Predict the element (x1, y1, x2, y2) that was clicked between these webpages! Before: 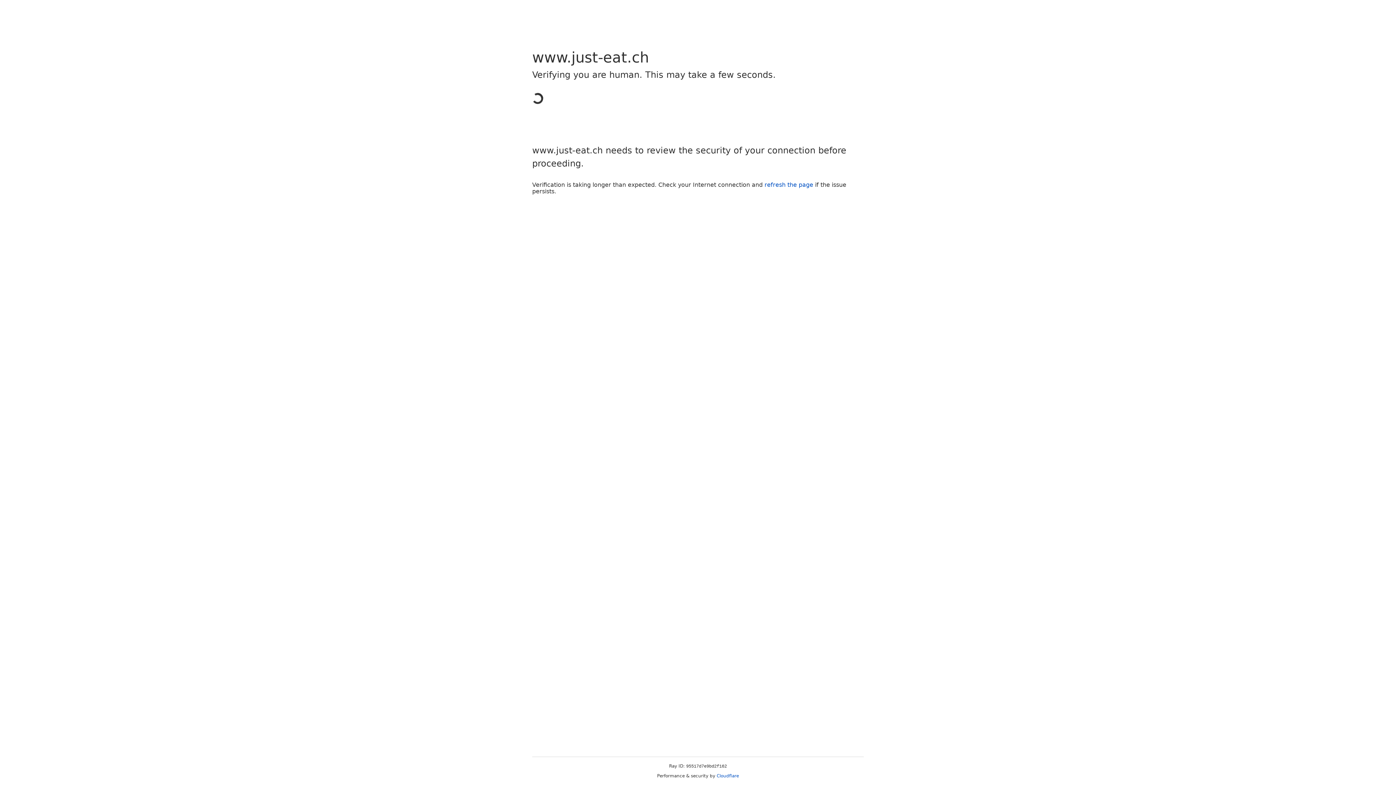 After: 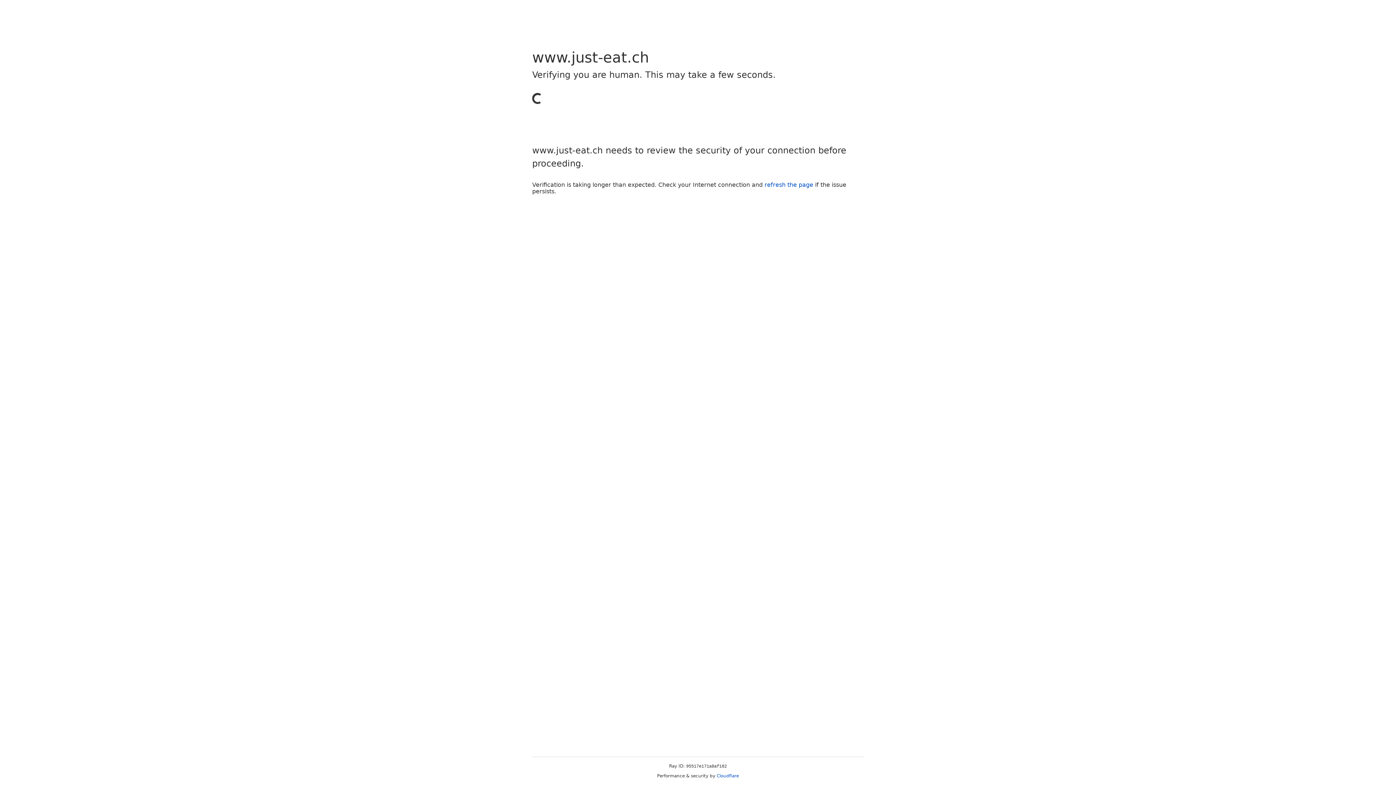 Action: bbox: (716, 773, 739, 778) label: Cloudflare